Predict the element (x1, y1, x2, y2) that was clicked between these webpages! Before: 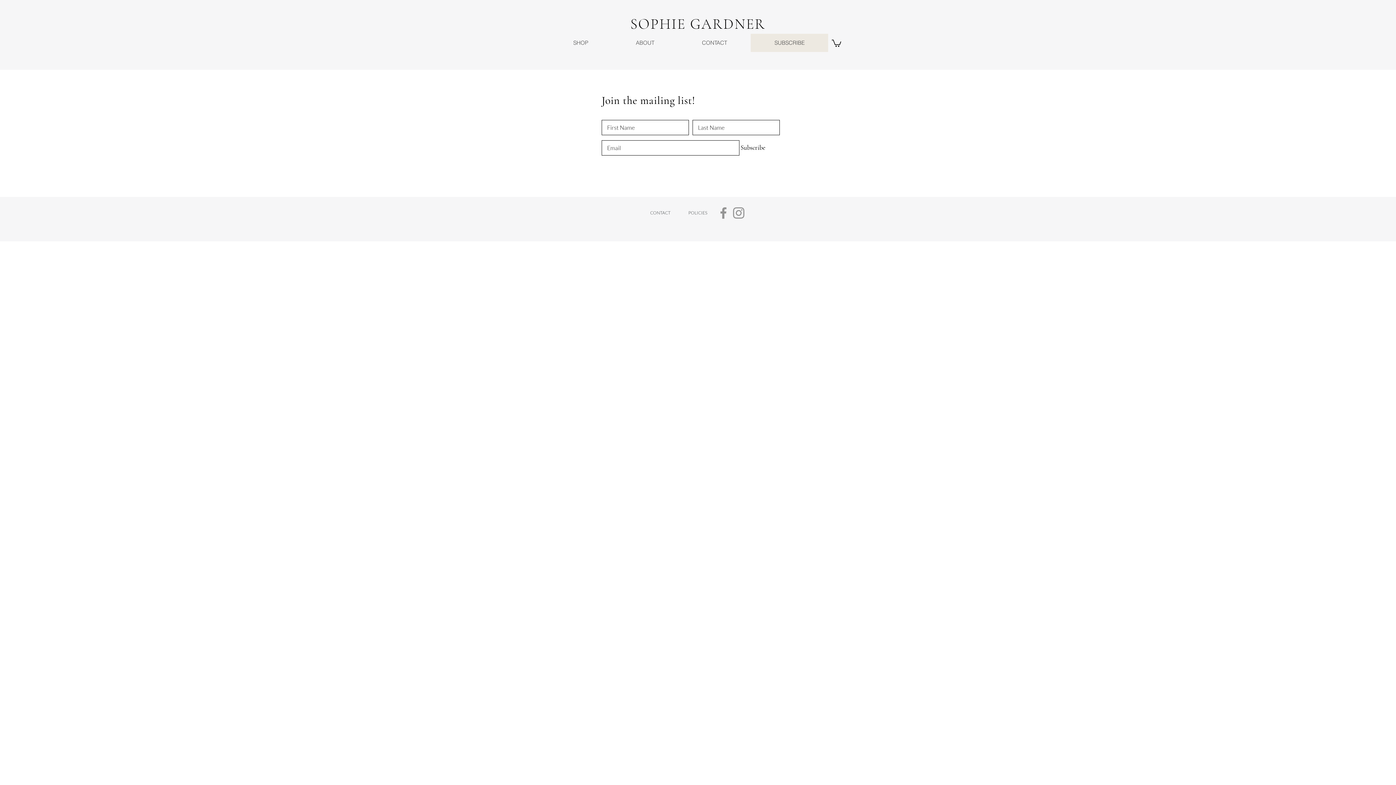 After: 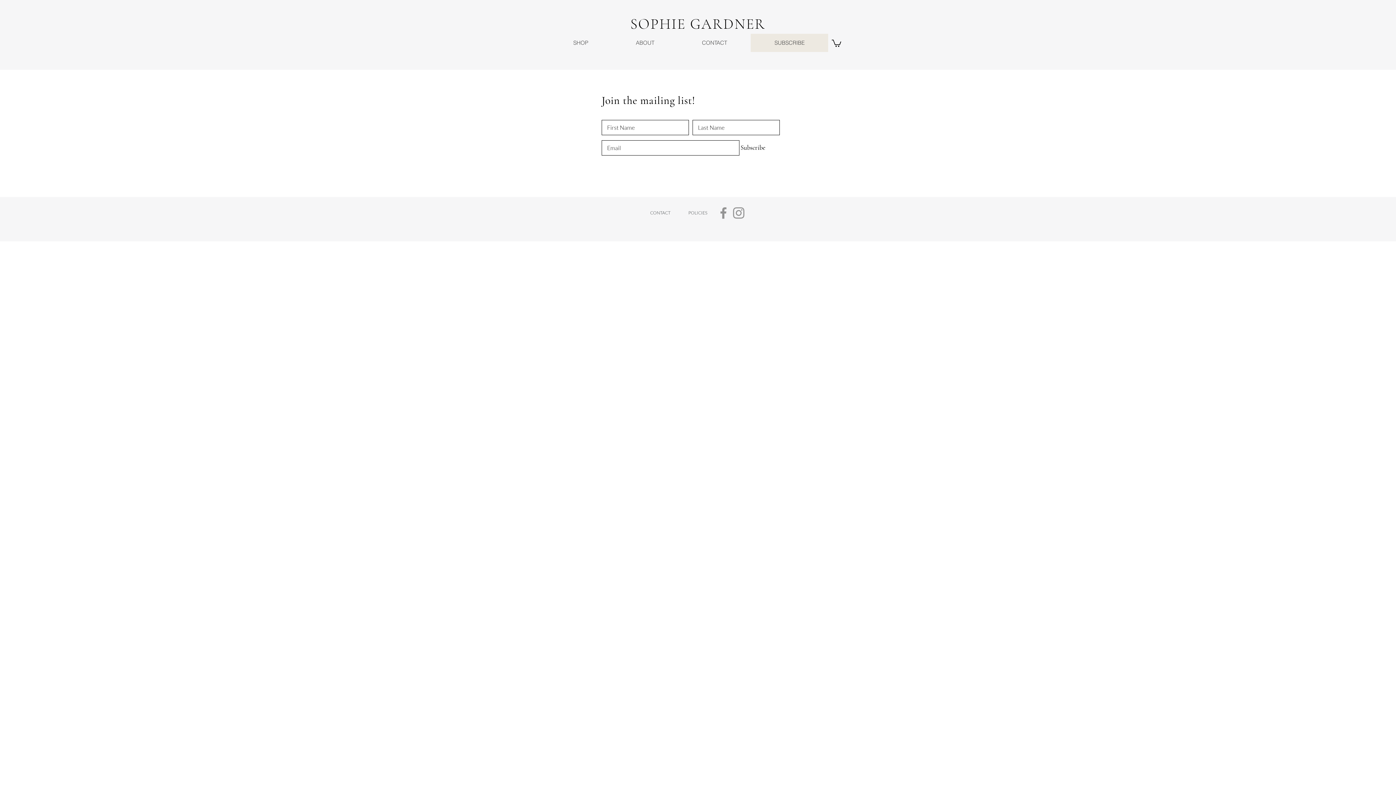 Action: bbox: (731, 205, 746, 220) label: Instagram